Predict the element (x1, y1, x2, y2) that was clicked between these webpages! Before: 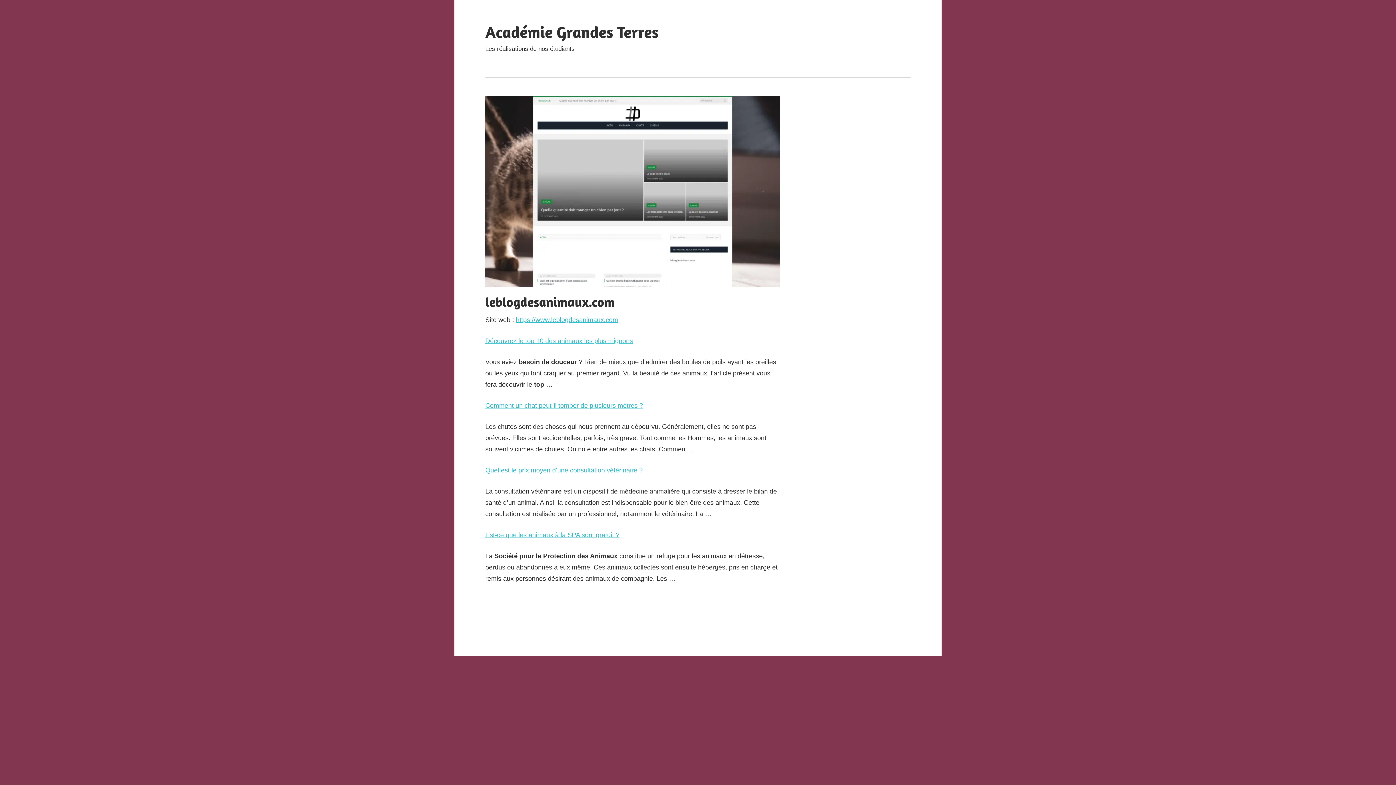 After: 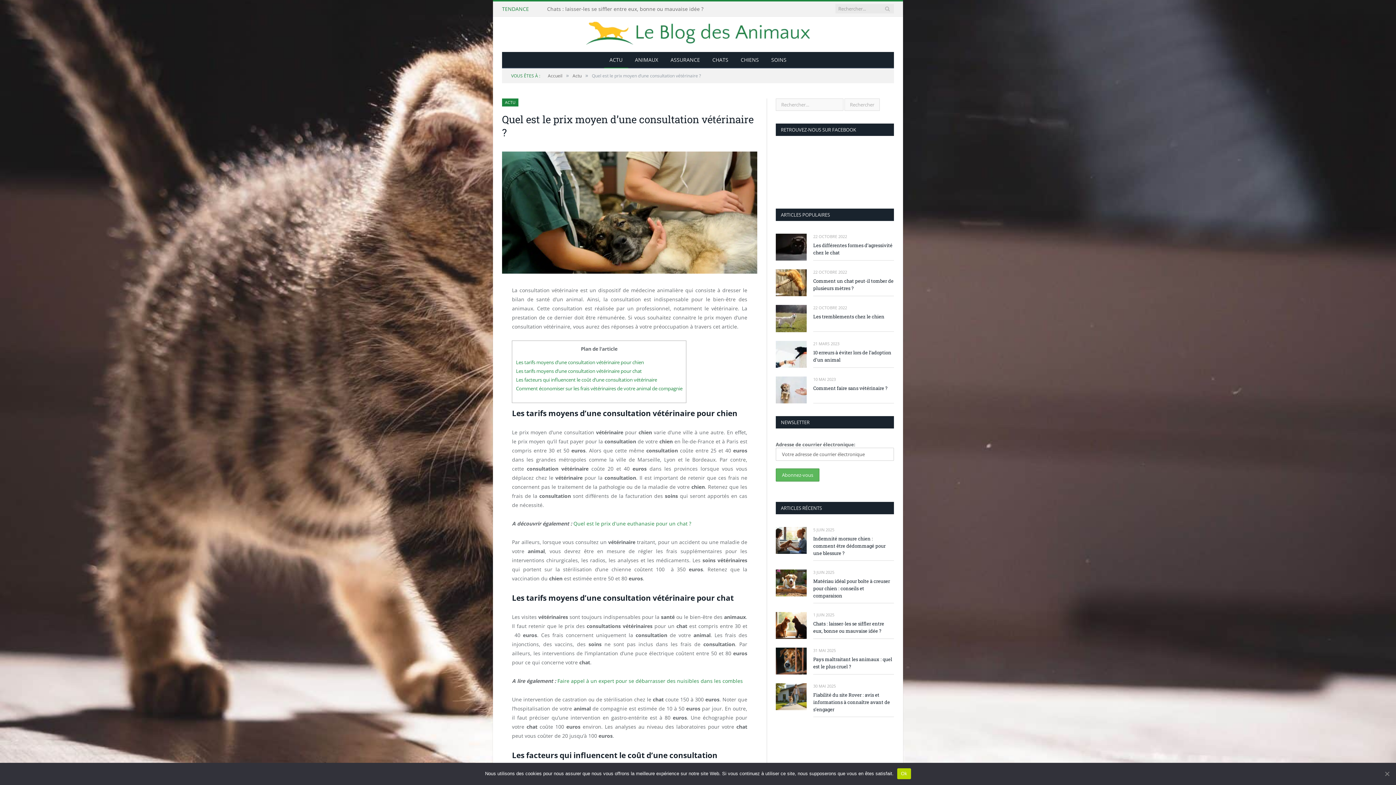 Action: label: Quel est le prix moyen d’une consultation vétérinaire ? bbox: (485, 466, 642, 474)